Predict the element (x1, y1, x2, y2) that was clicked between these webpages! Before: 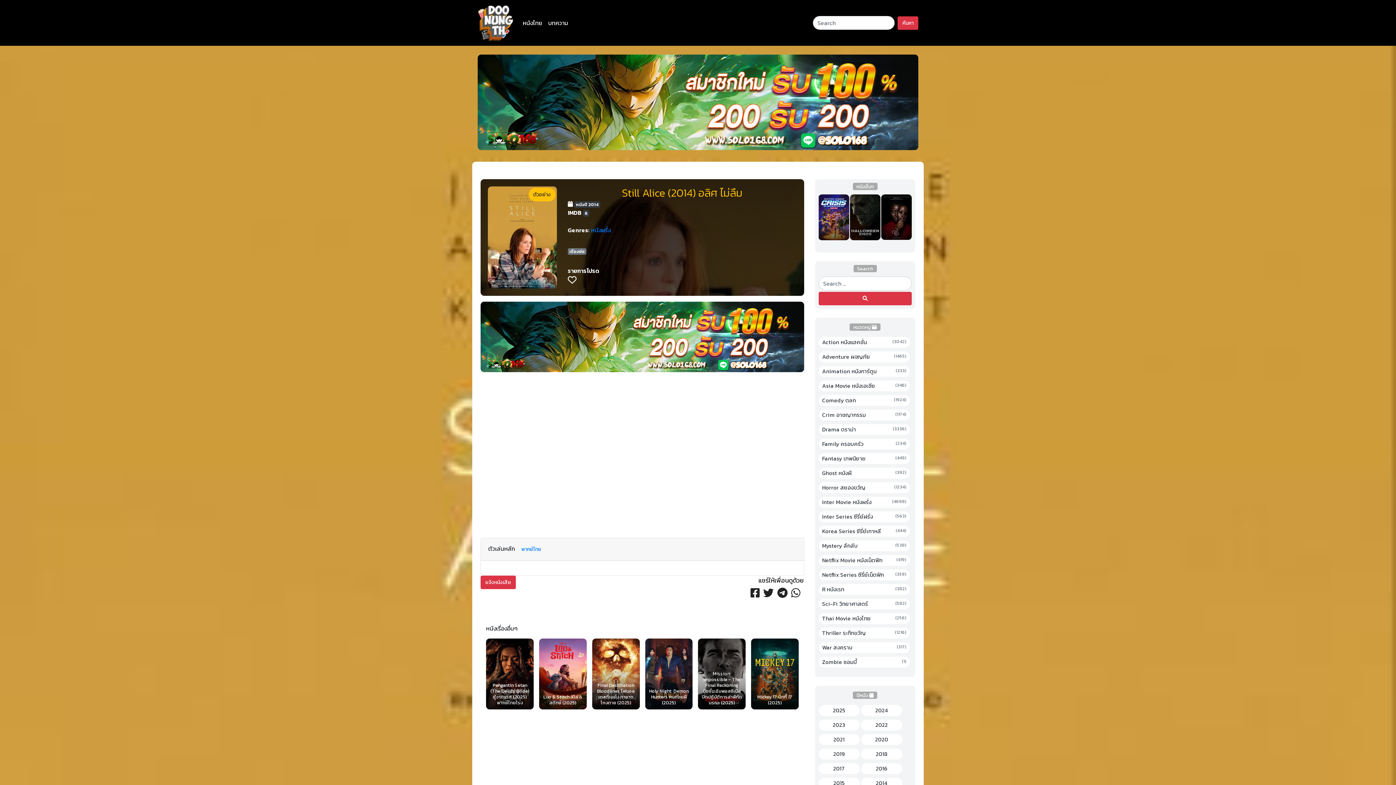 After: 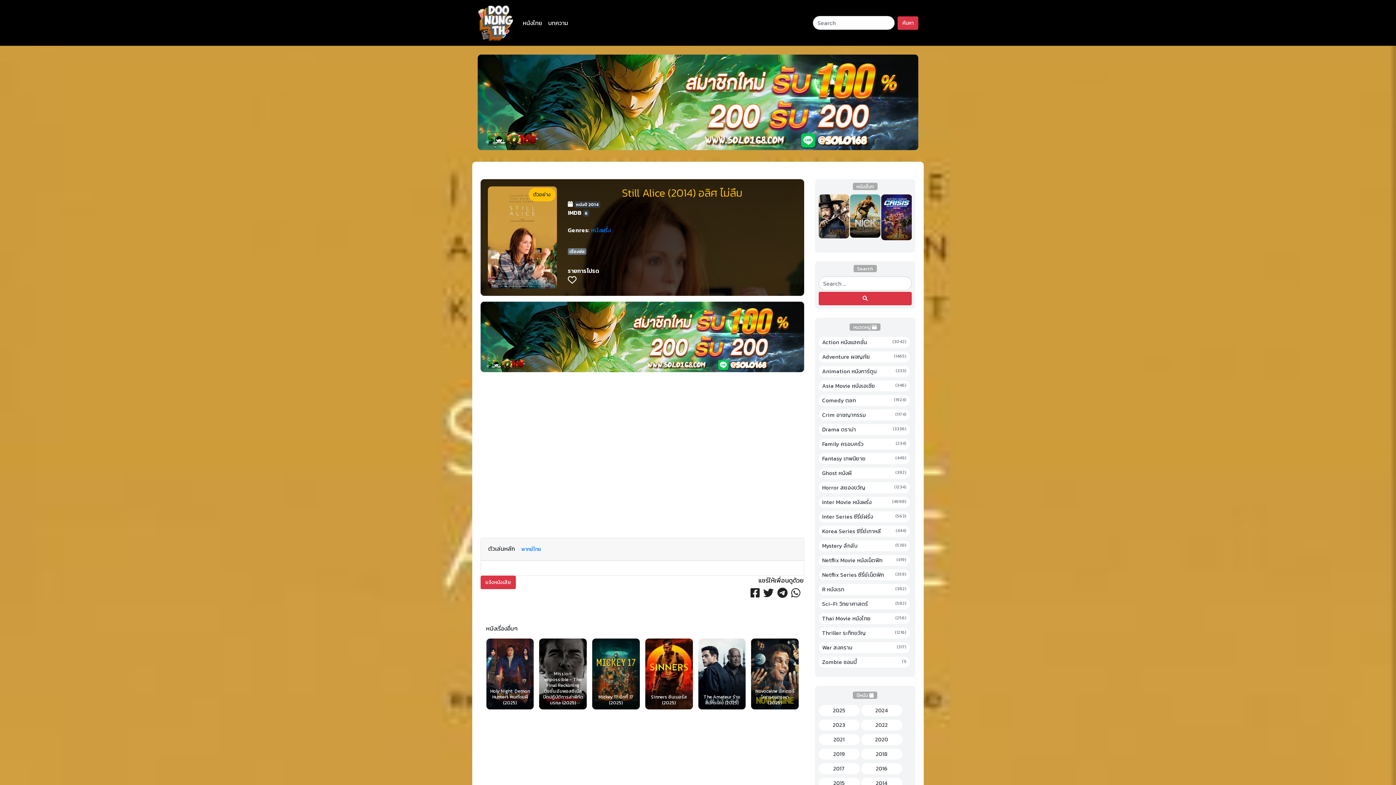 Action: bbox: (477, 97, 918, 106)